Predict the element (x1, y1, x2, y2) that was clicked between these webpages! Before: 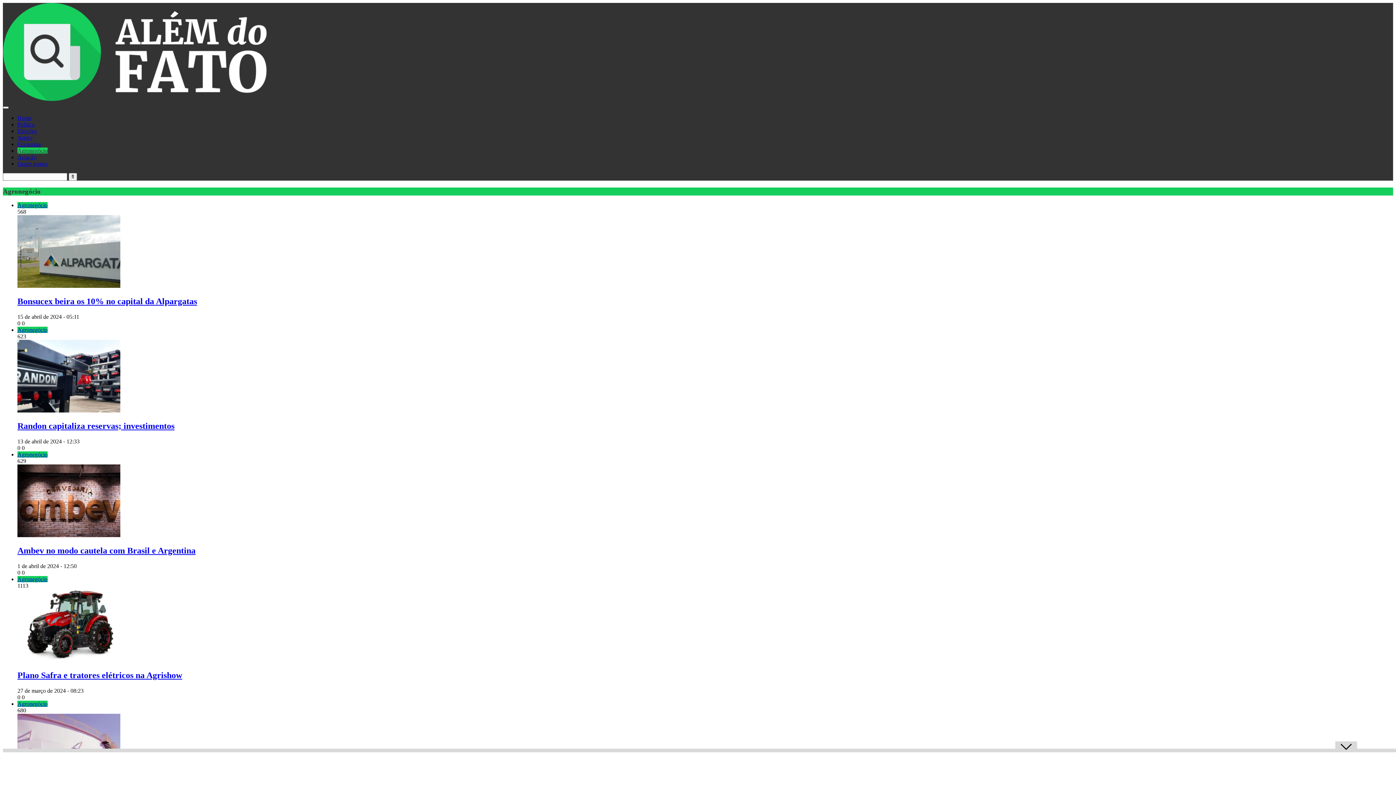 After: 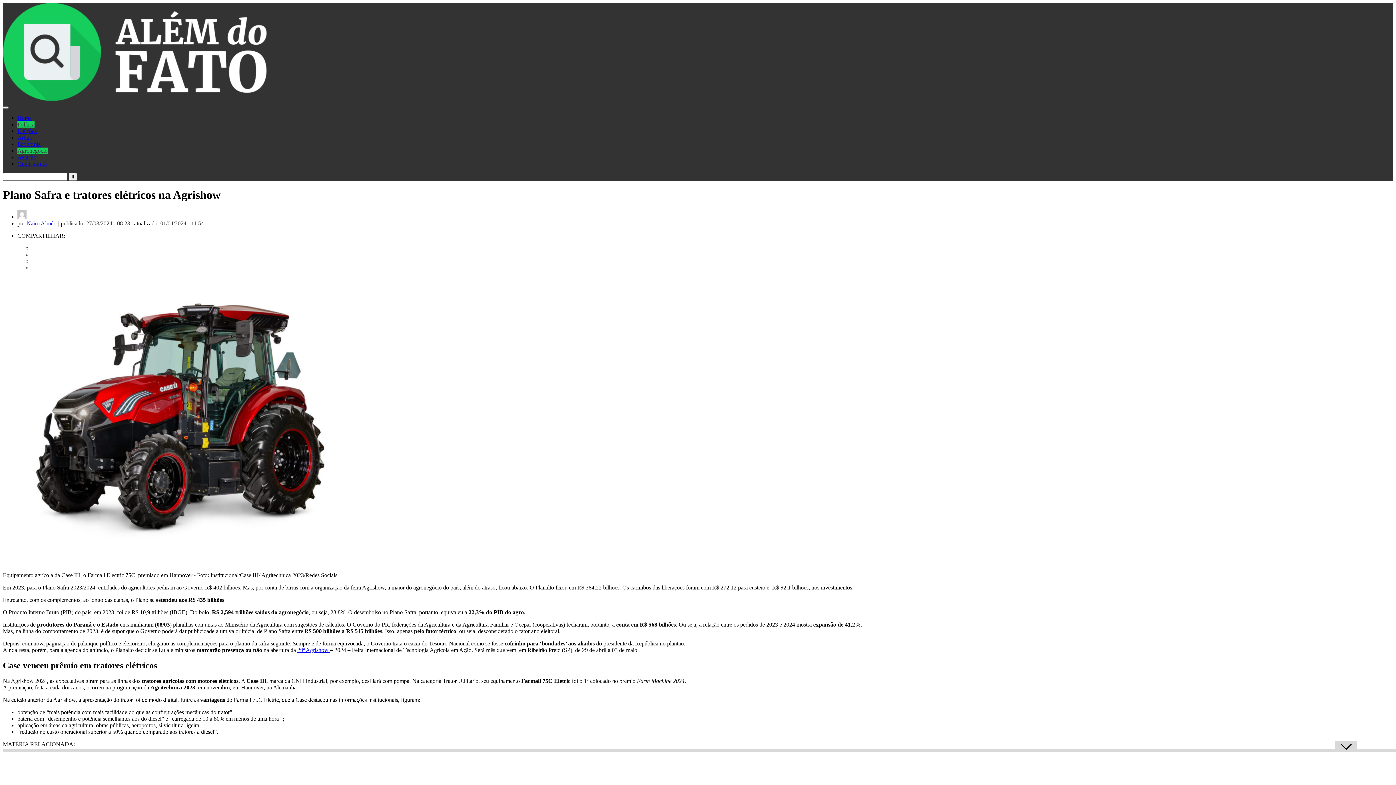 Action: bbox: (17, 657, 120, 663)